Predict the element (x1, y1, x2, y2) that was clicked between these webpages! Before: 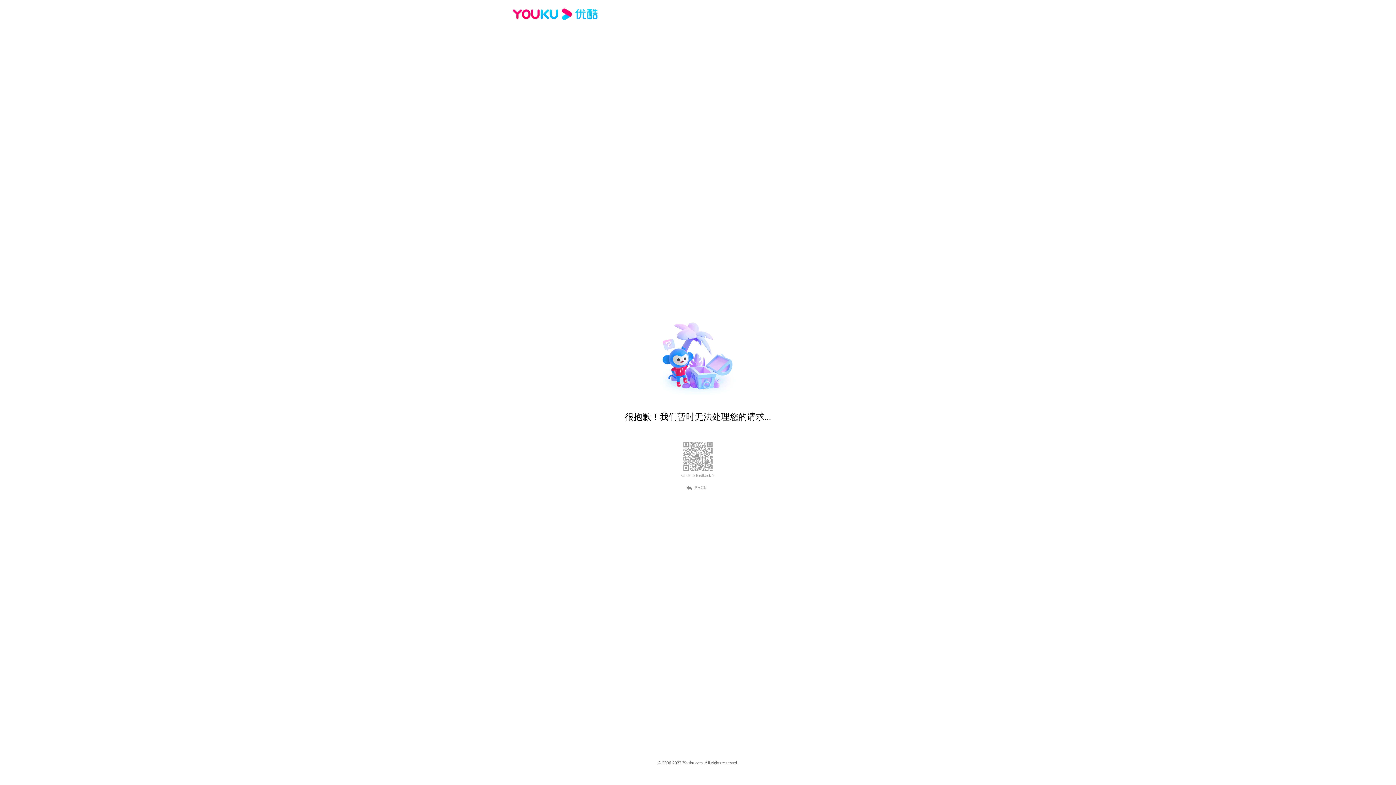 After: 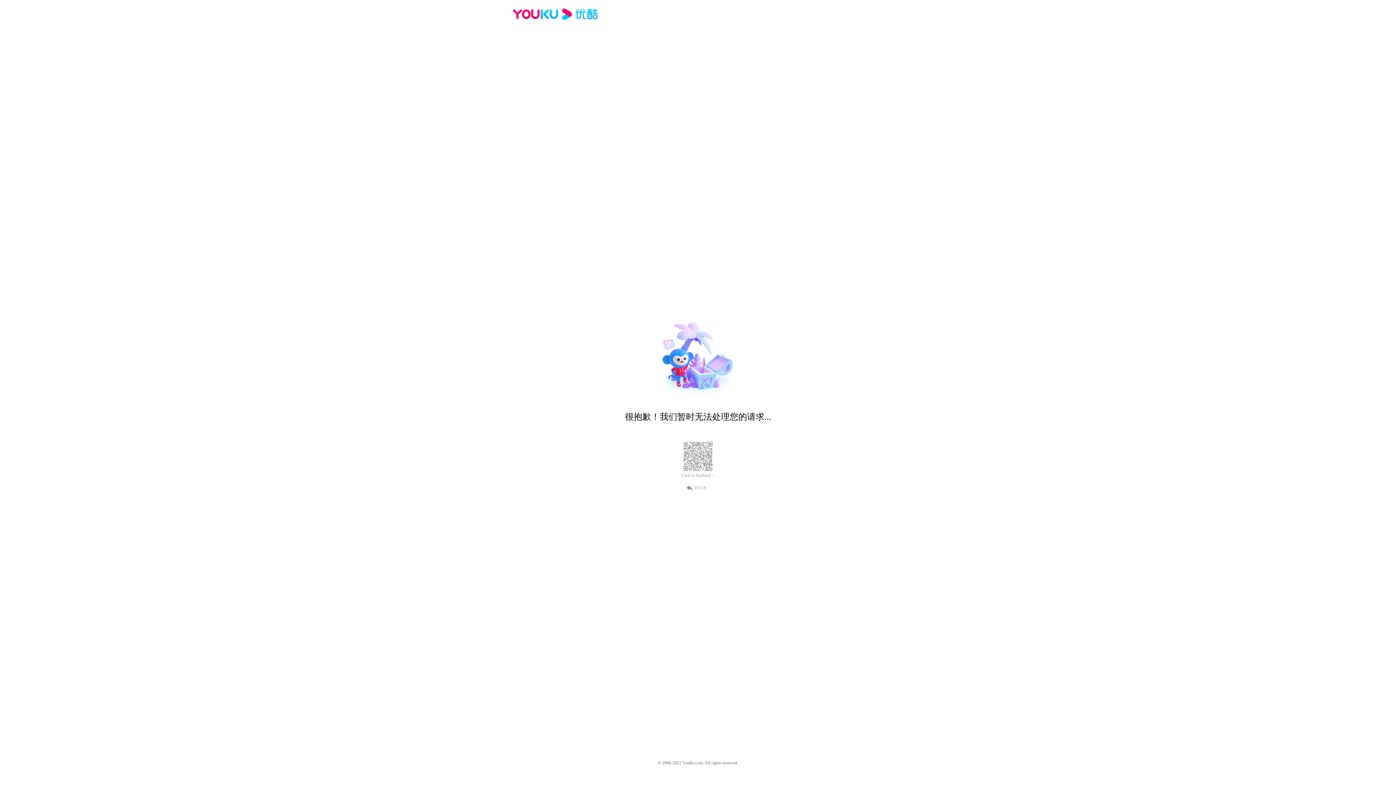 Action: bbox: (512, 16, 600, 25)